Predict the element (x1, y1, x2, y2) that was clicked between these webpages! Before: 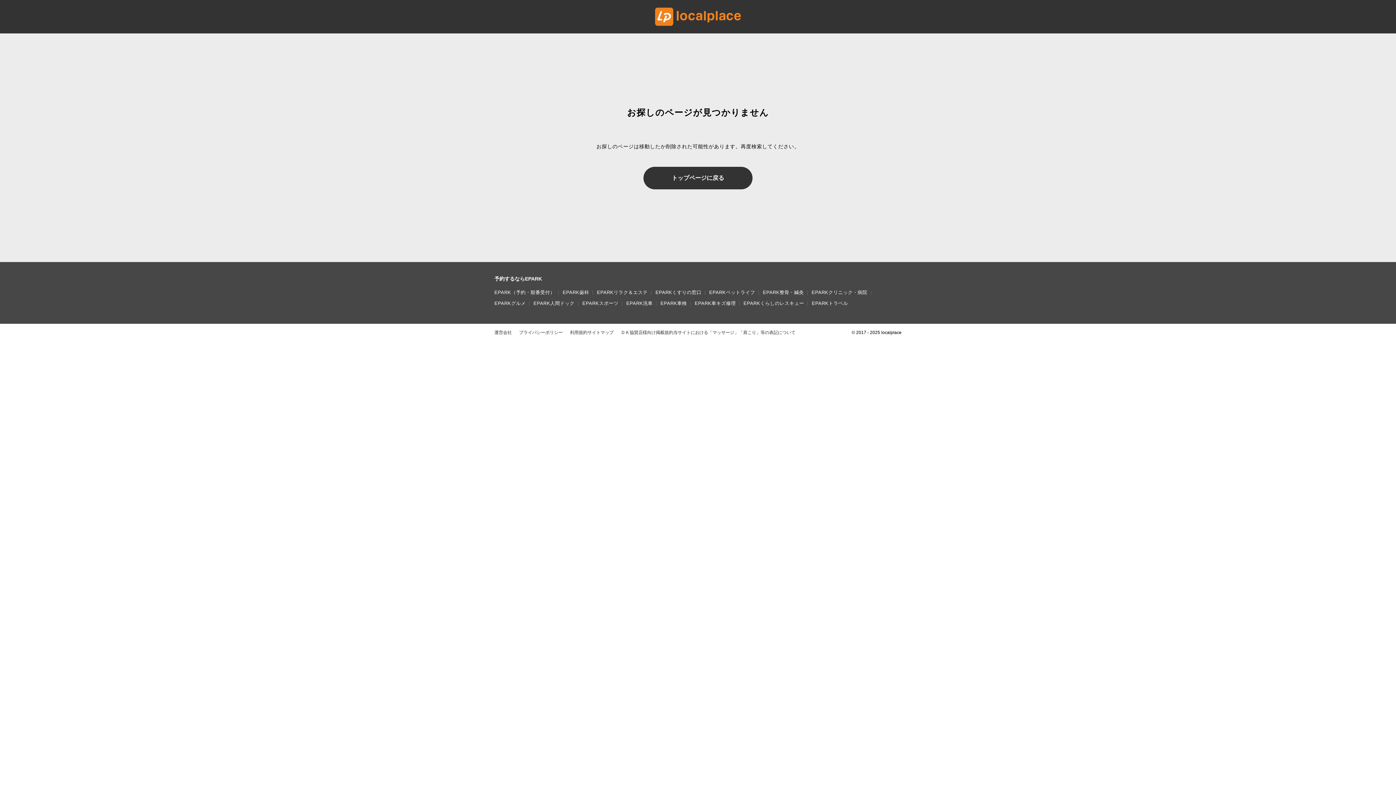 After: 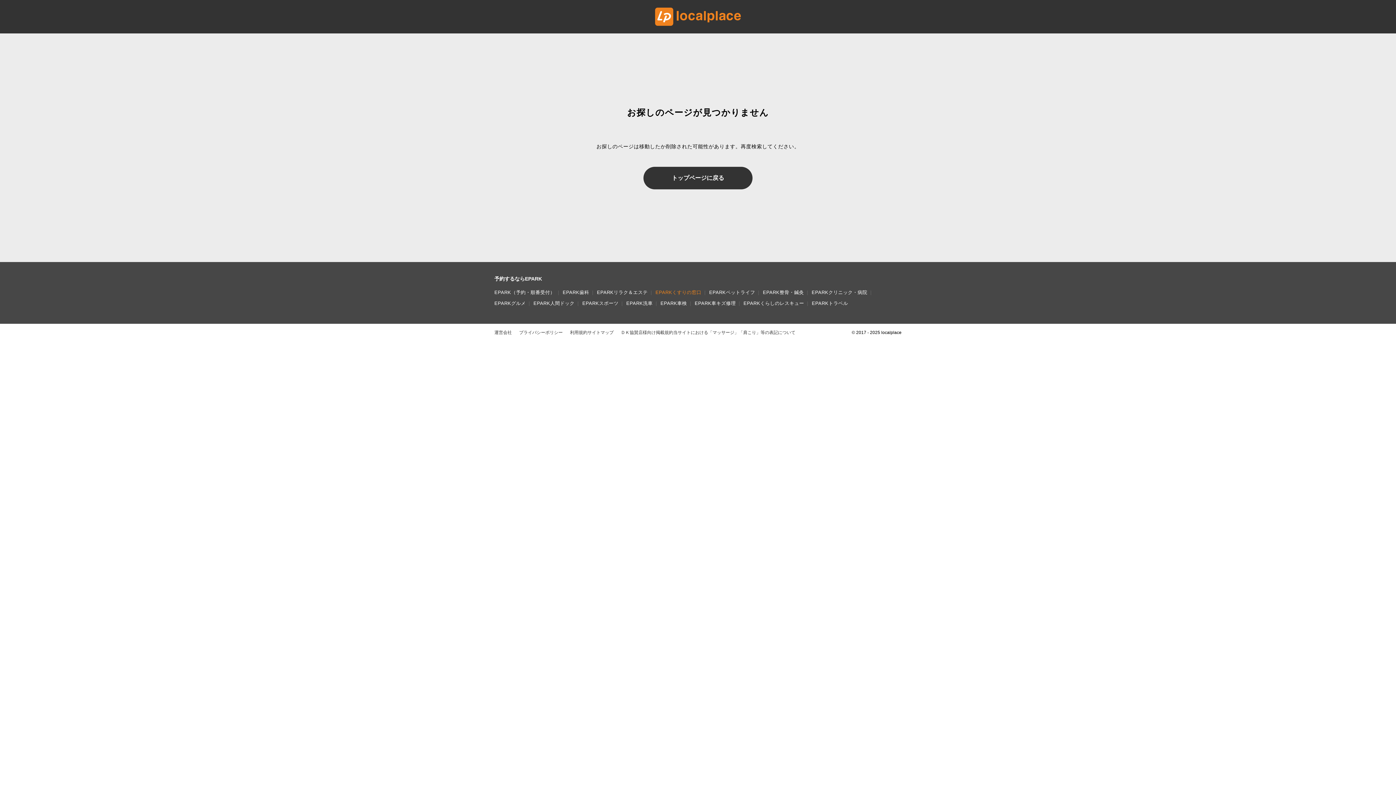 Action: label: EPARKくすりの窓口 bbox: (655, 288, 701, 297)